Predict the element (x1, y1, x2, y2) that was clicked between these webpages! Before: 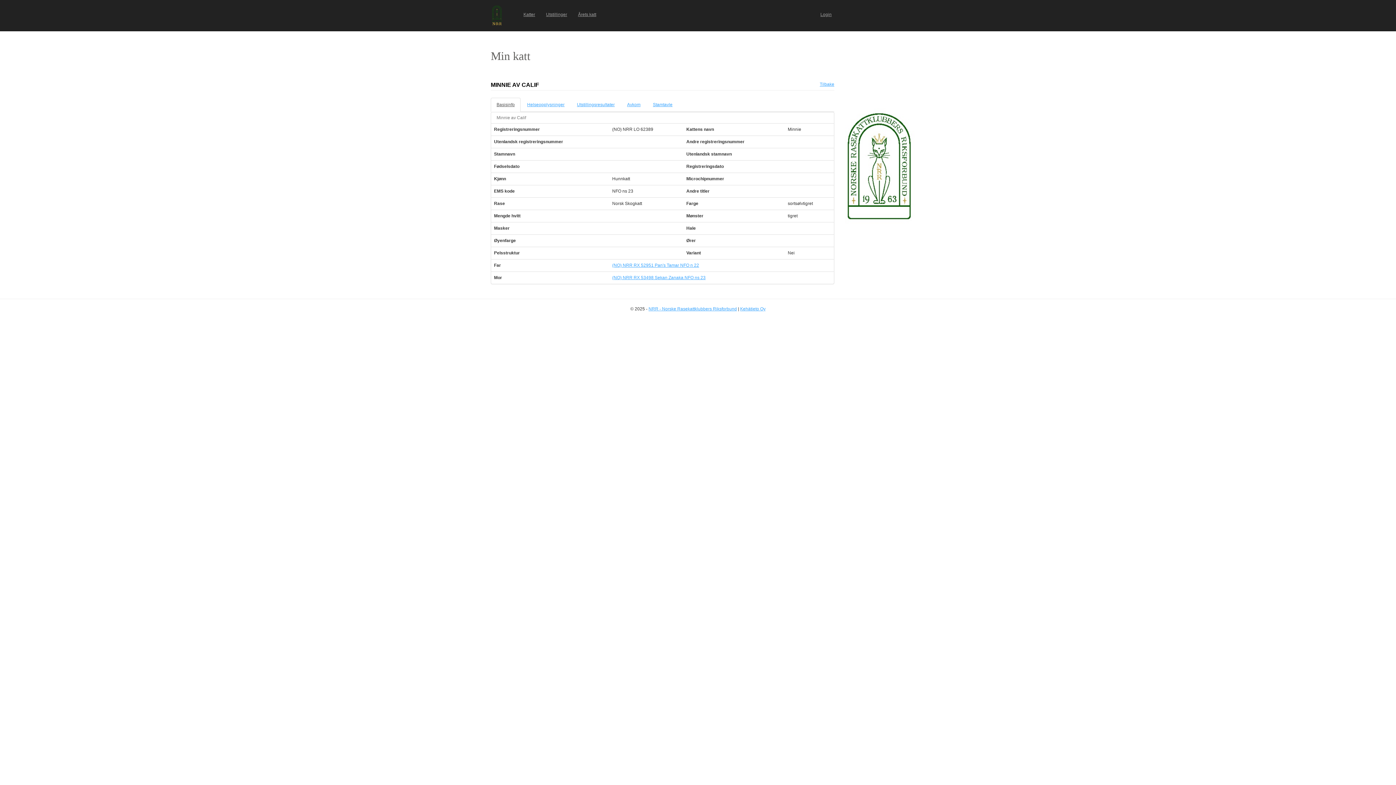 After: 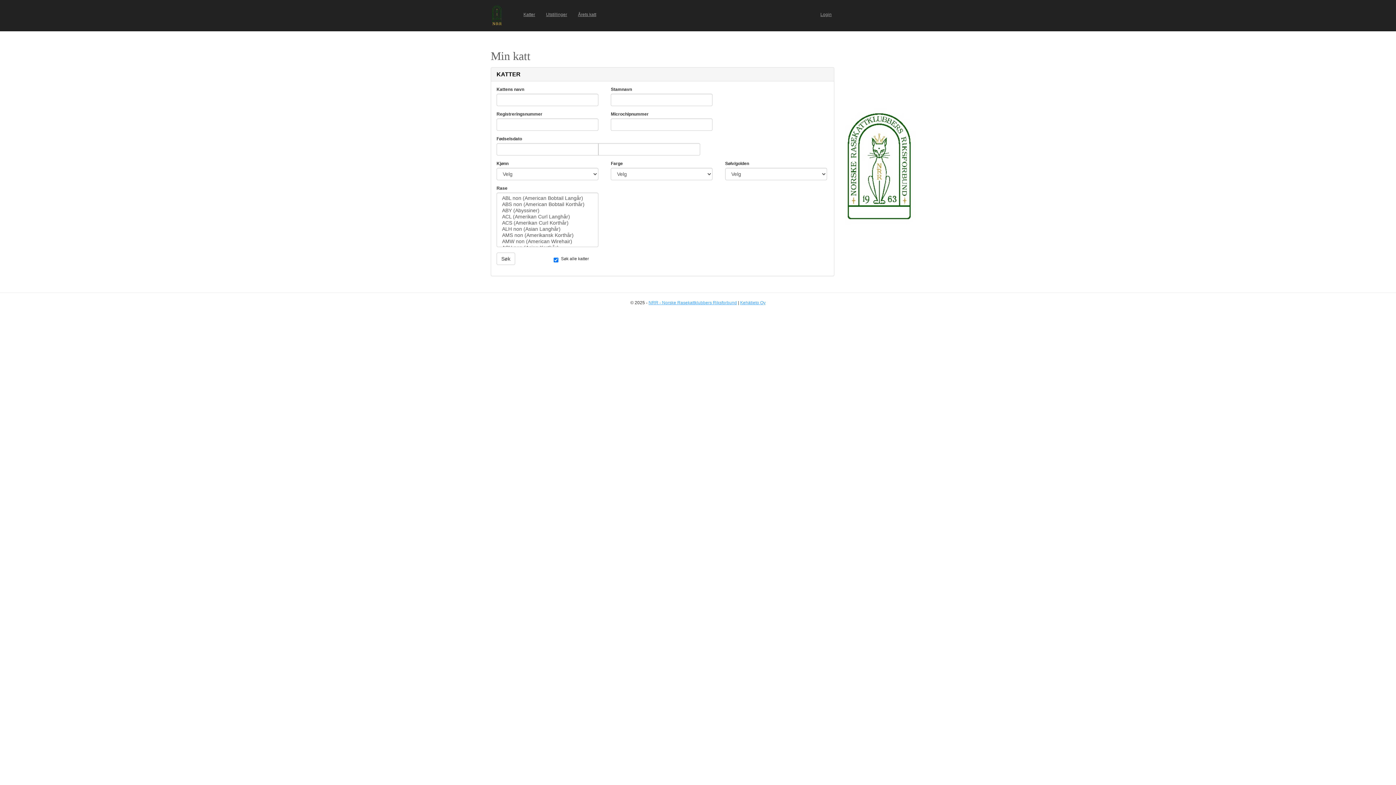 Action: bbox: (820, 81, 834, 86) label: Tilbake